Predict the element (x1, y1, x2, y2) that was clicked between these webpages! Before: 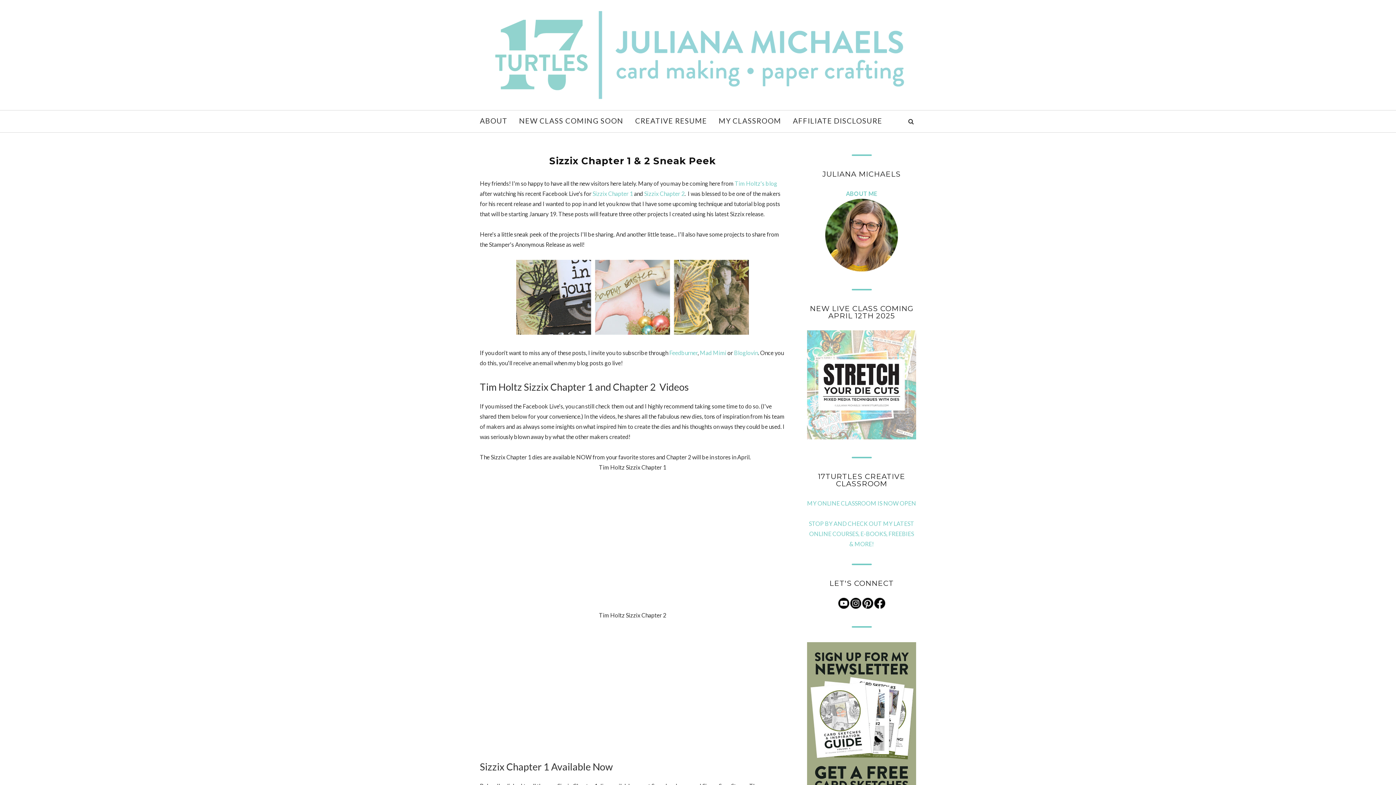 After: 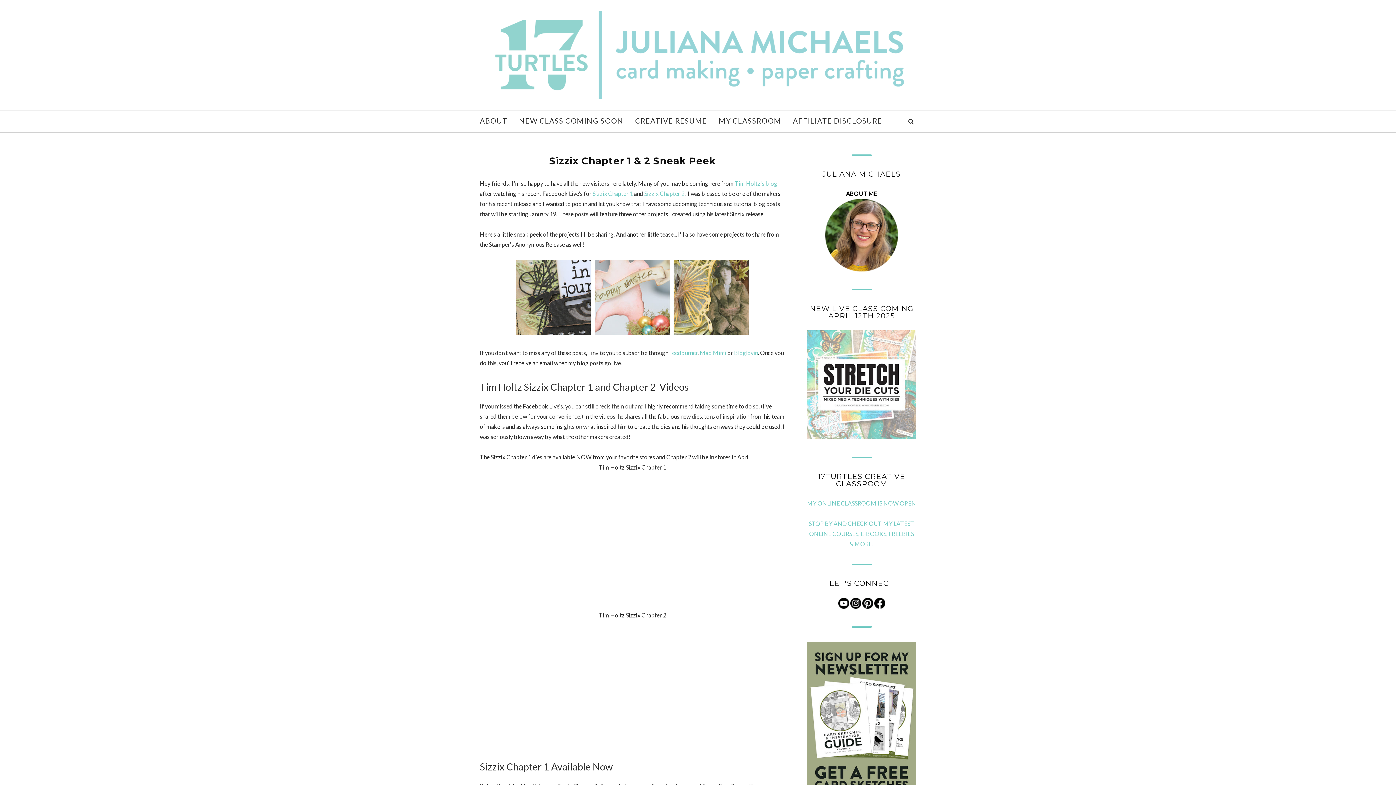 Action: label: ABOUT ME bbox: (846, 190, 877, 197)